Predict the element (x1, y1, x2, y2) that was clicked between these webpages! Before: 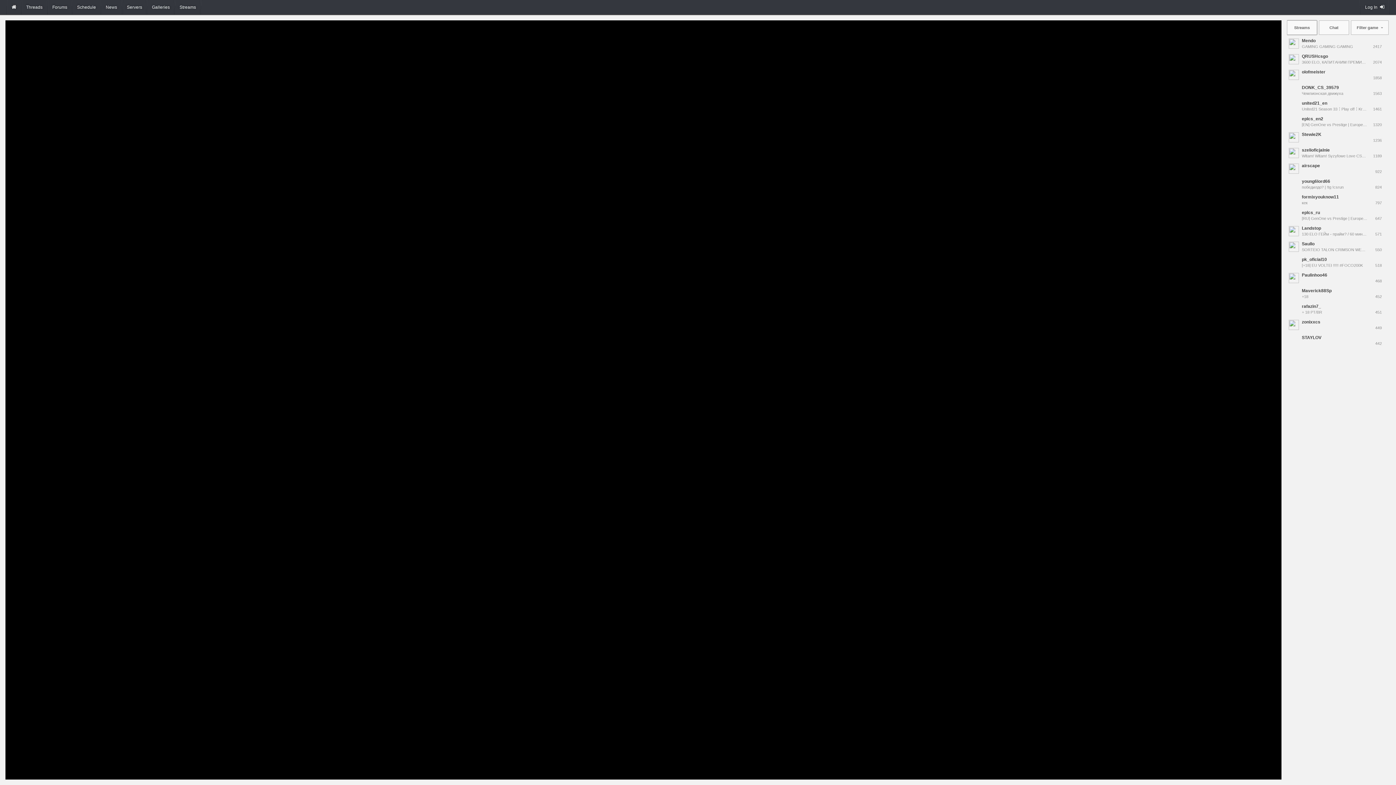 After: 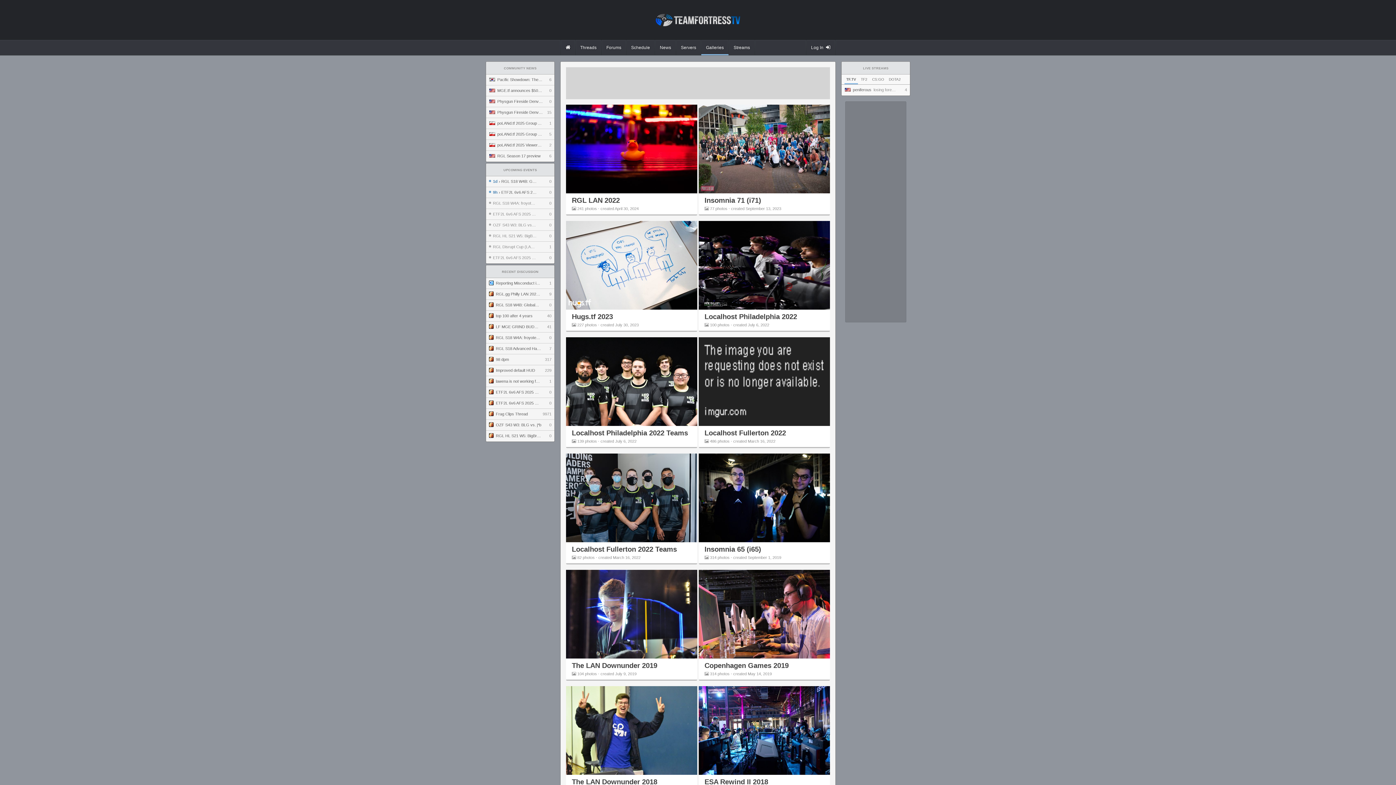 Action: label: Galleries bbox: (147, 0, 174, 14)